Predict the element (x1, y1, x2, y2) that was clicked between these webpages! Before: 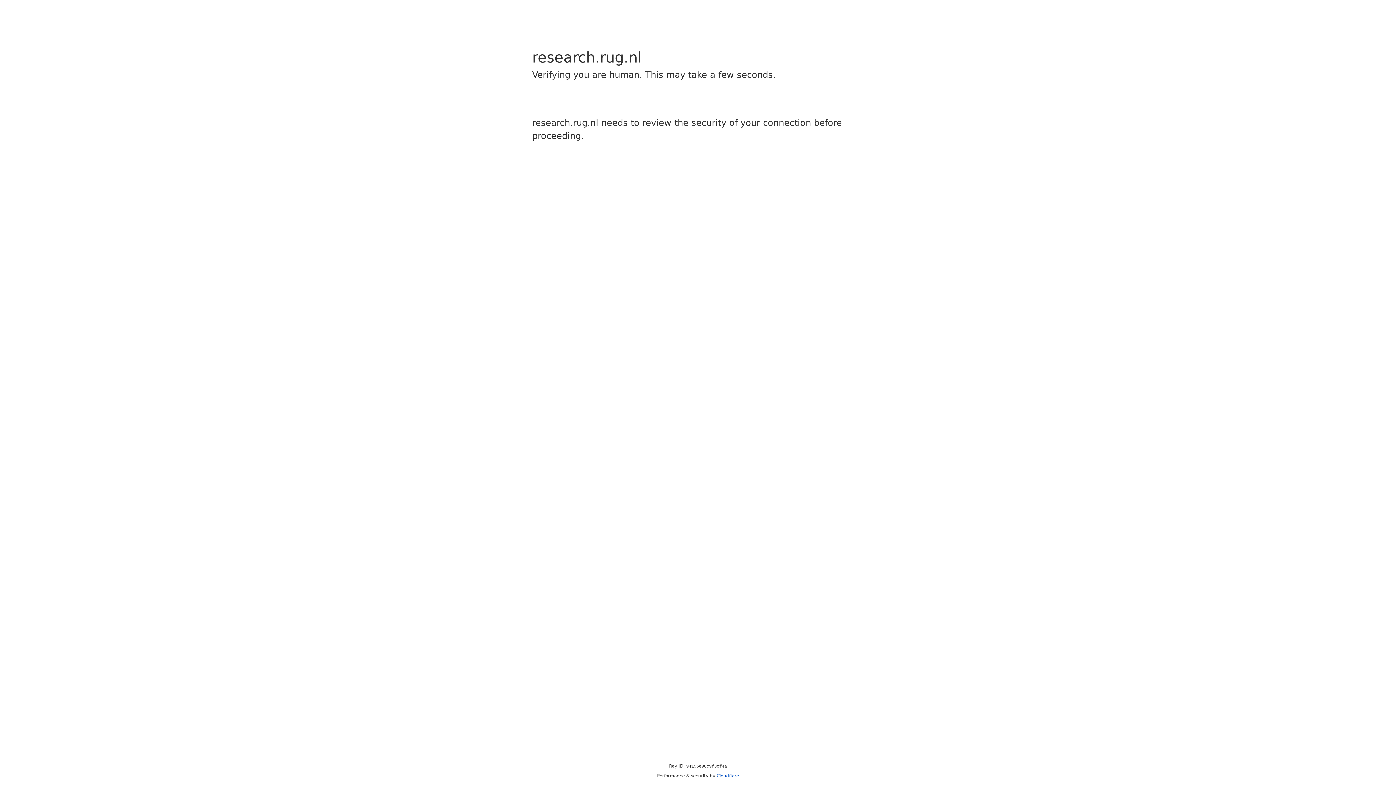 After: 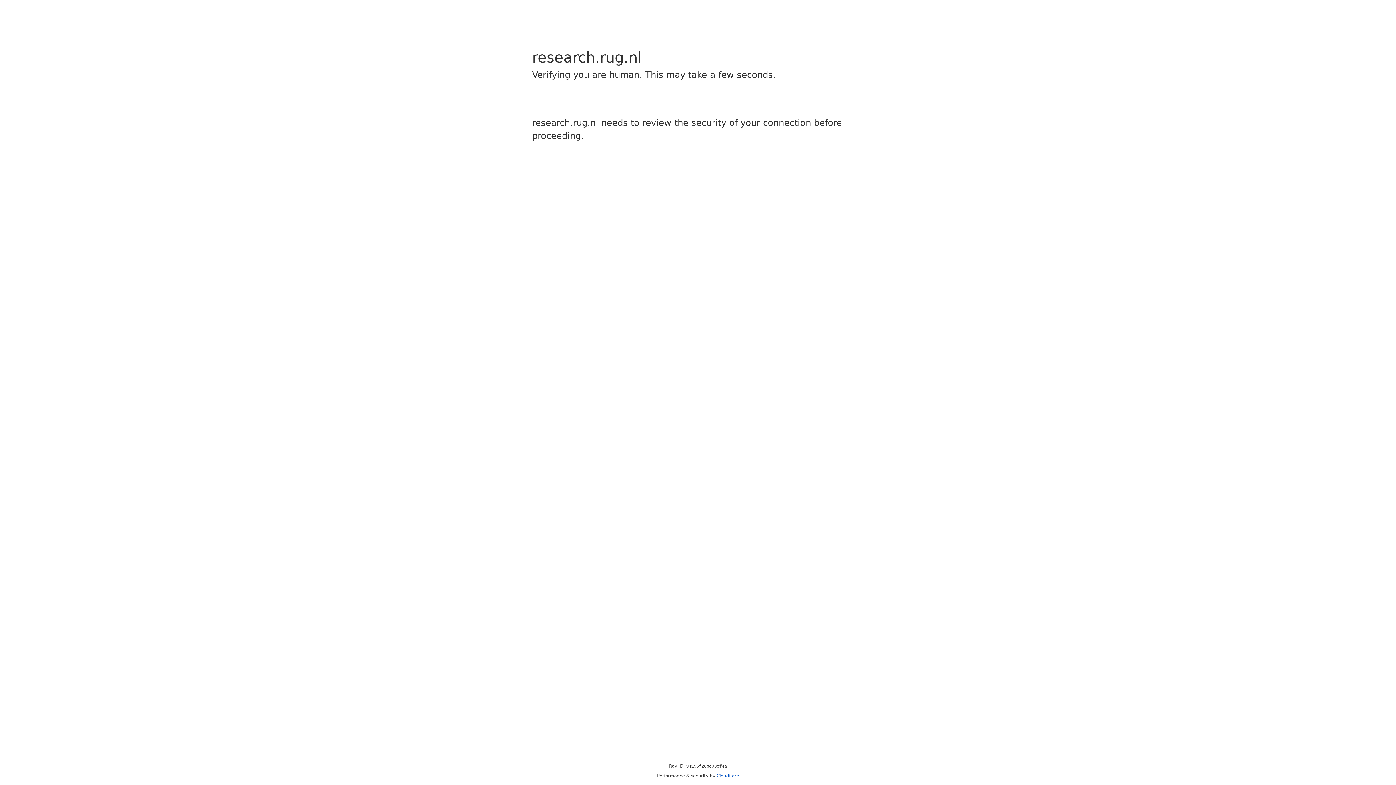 Action: label: Cloudflare bbox: (716, 773, 739, 778)